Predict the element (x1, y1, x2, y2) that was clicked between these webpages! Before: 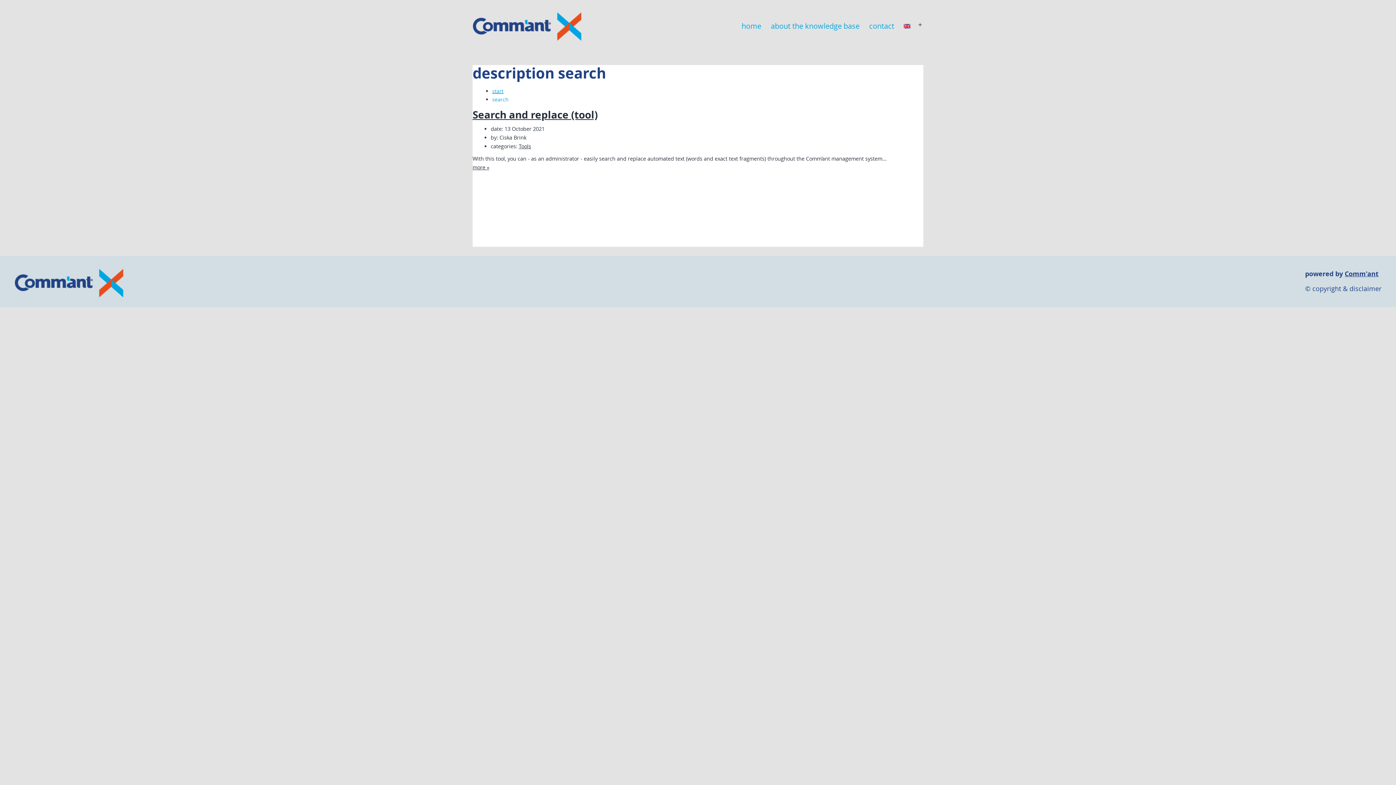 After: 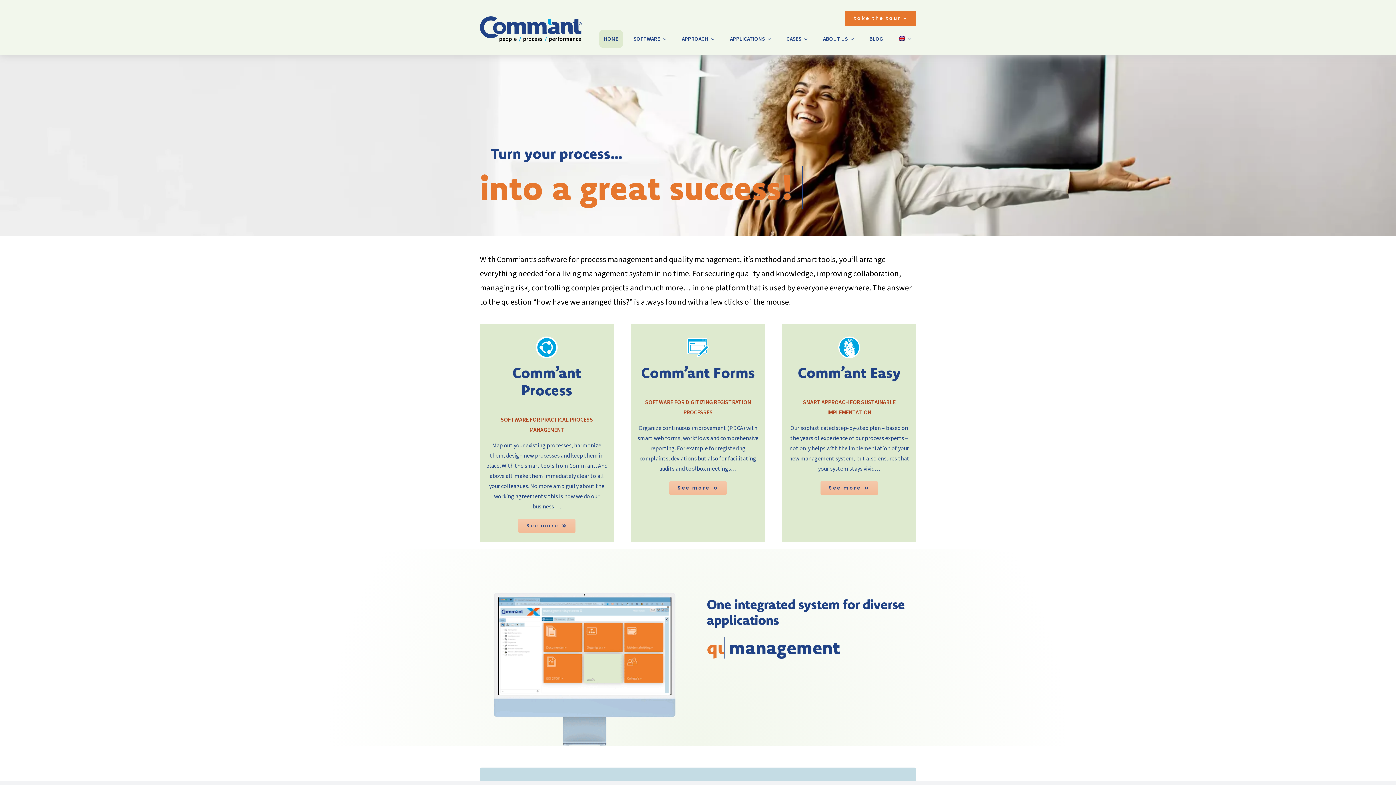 Action: label: Comm'ant bbox: (1345, 269, 1378, 278)